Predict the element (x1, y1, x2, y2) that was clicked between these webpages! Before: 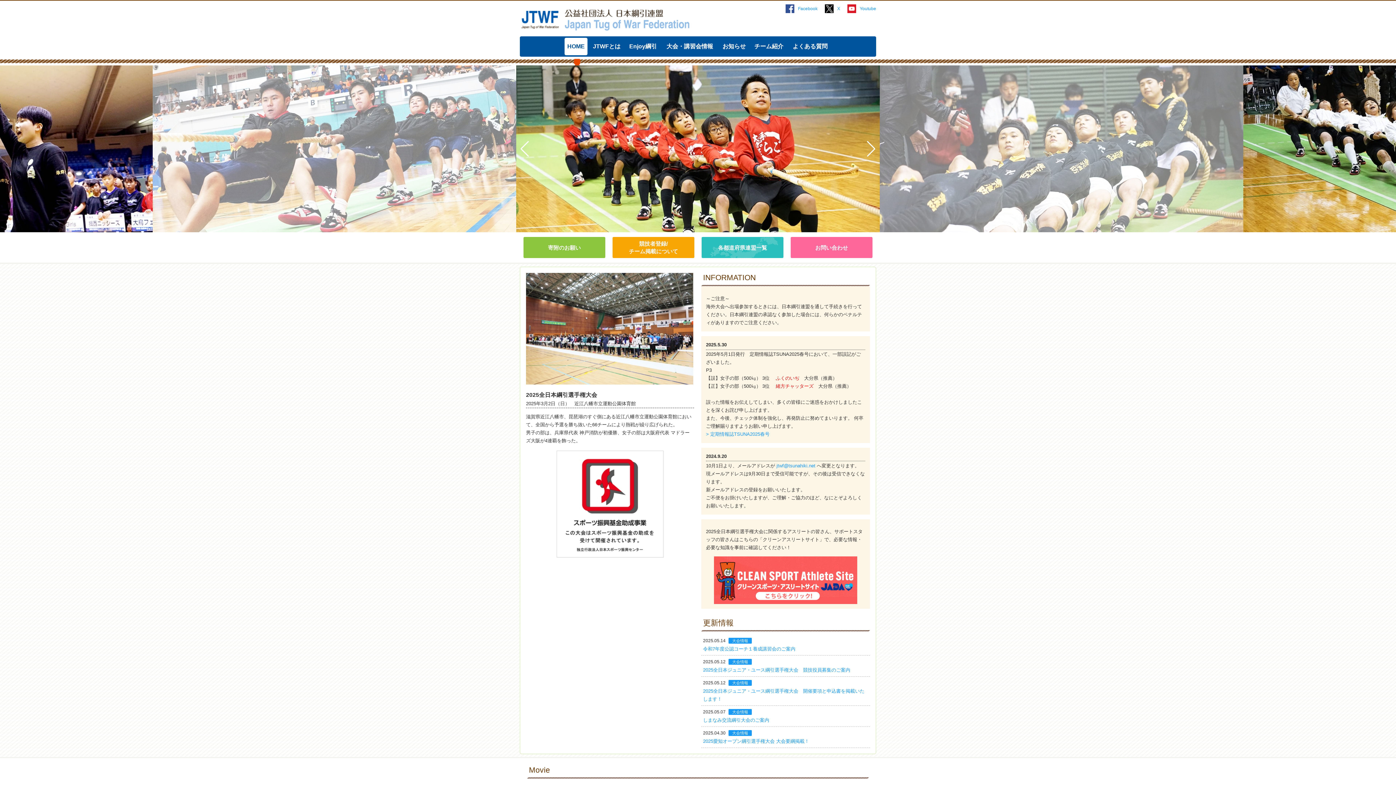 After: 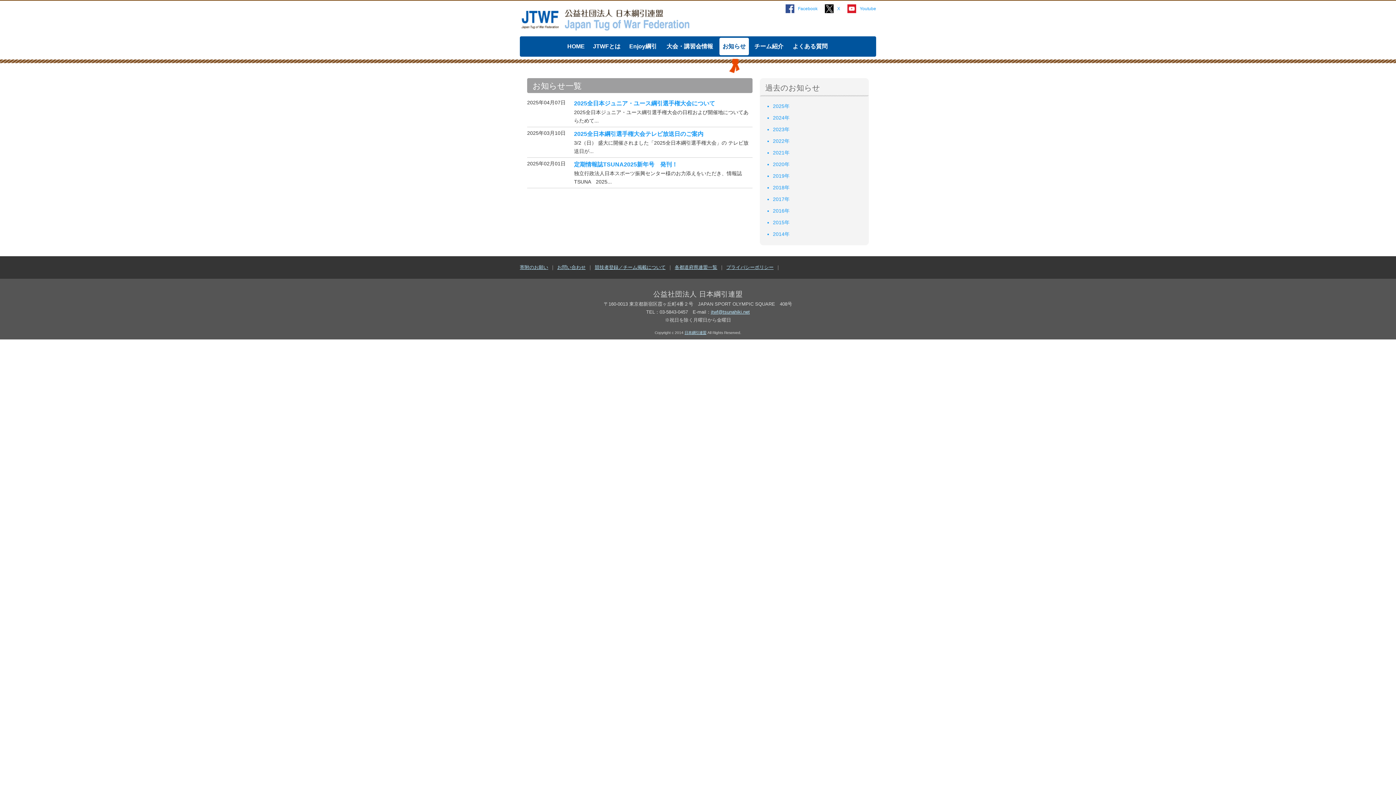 Action: label: お知らせ bbox: (719, 37, 749, 55)